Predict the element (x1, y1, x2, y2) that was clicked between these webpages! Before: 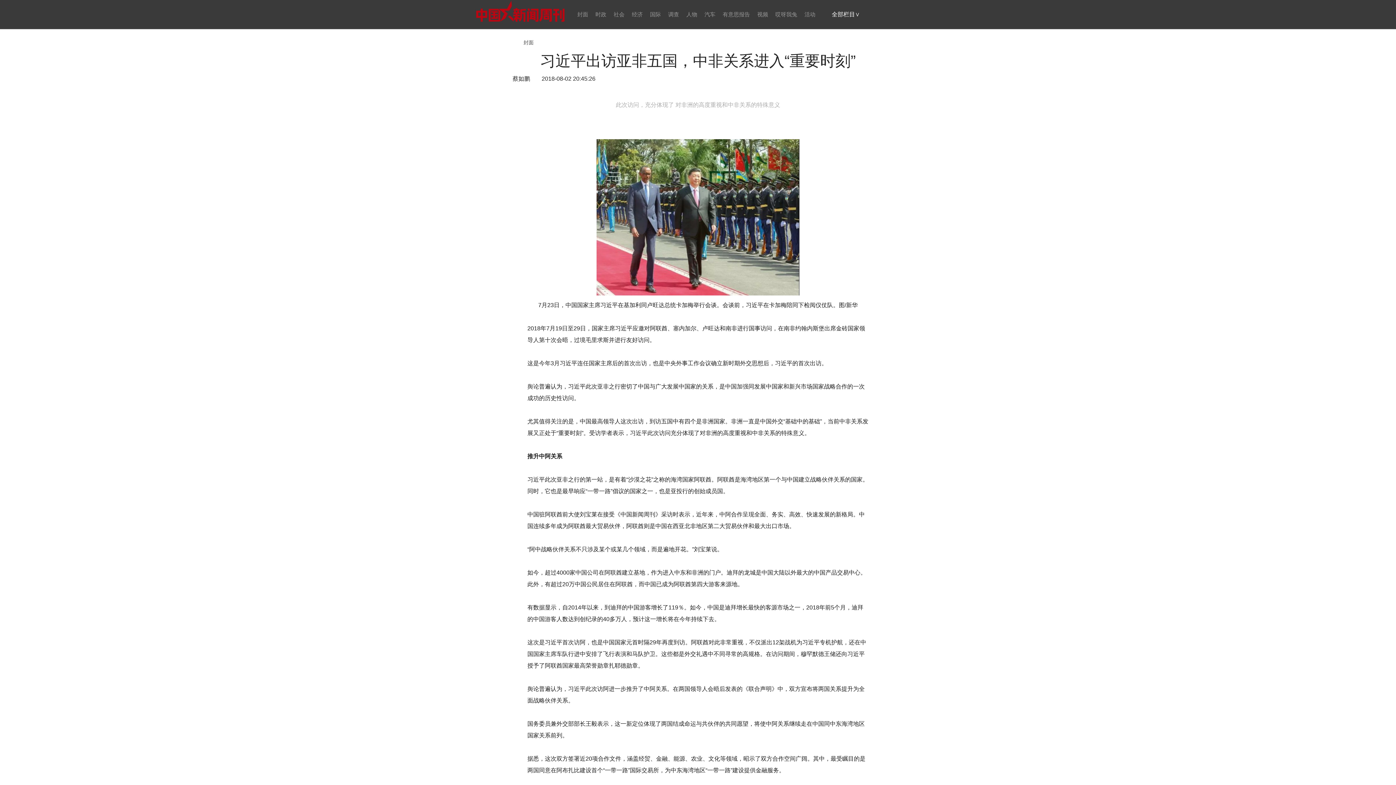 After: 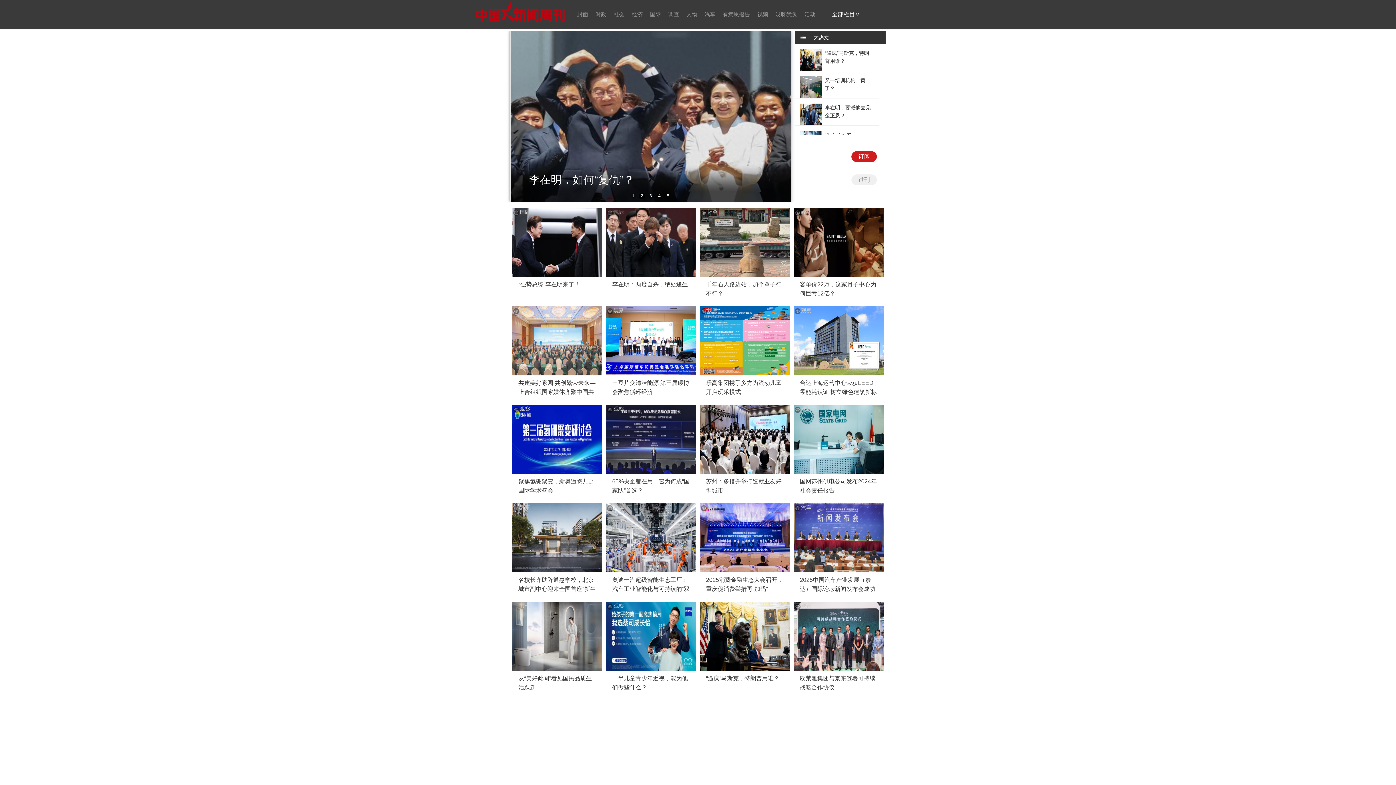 Action: bbox: (476, 0, 564, 21)